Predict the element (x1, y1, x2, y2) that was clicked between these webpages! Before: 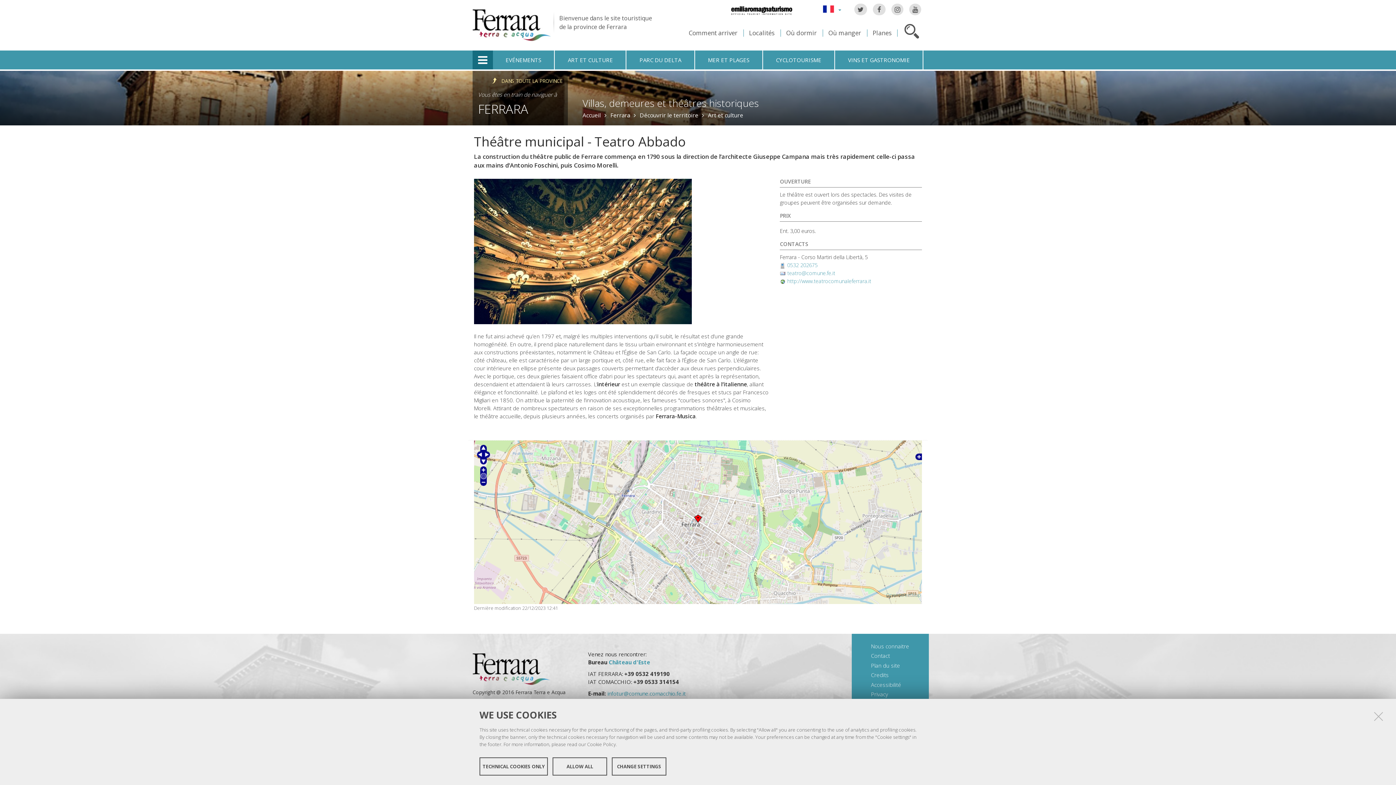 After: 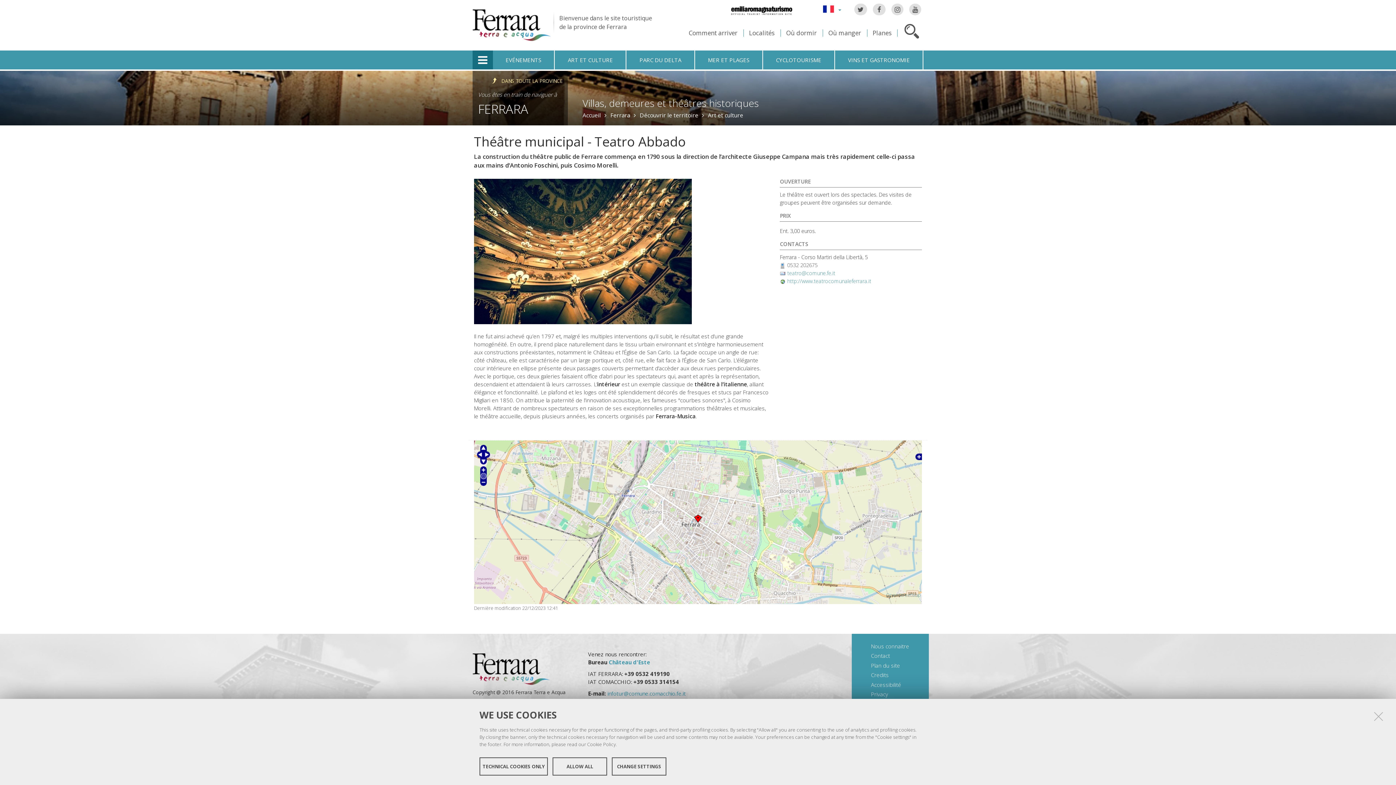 Action: label: 0532 202675 bbox: (787, 261, 817, 268)